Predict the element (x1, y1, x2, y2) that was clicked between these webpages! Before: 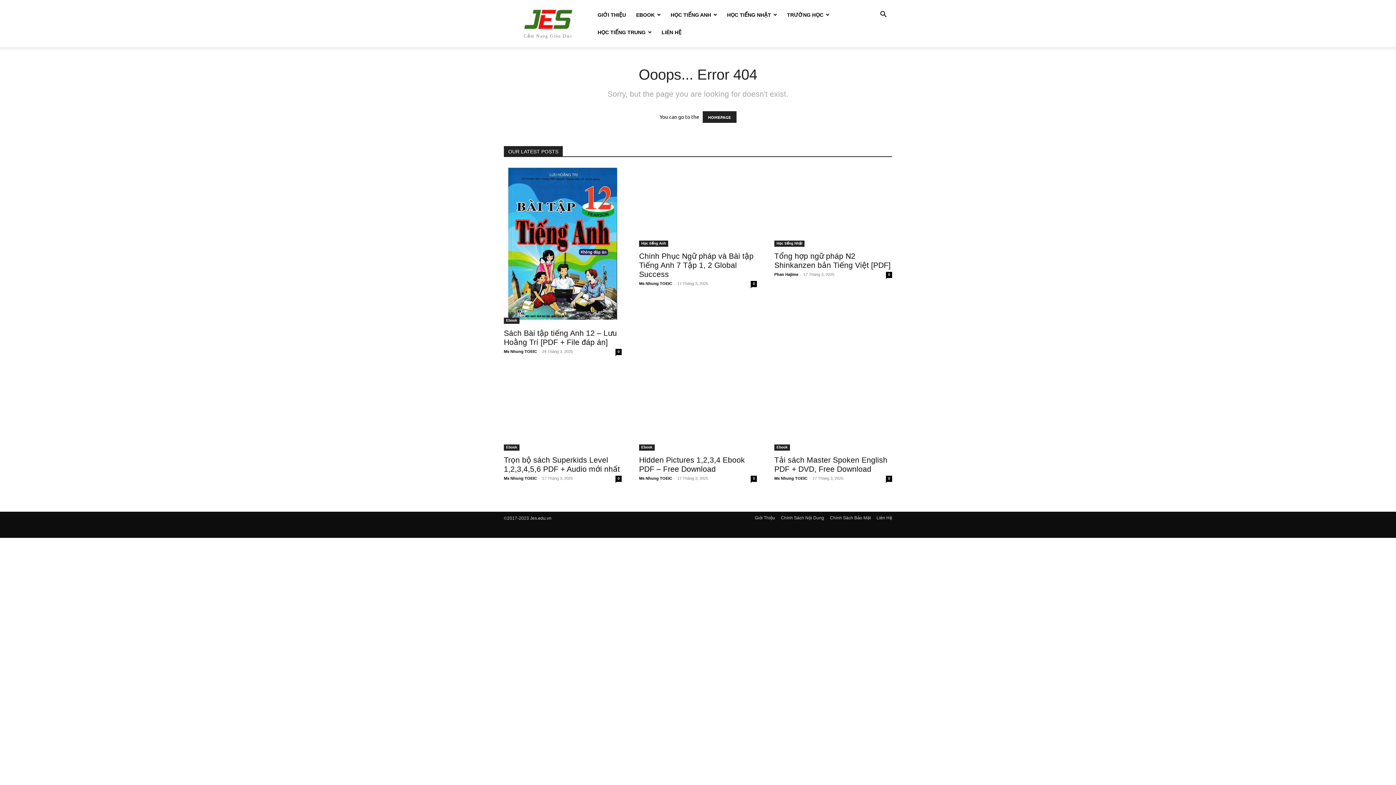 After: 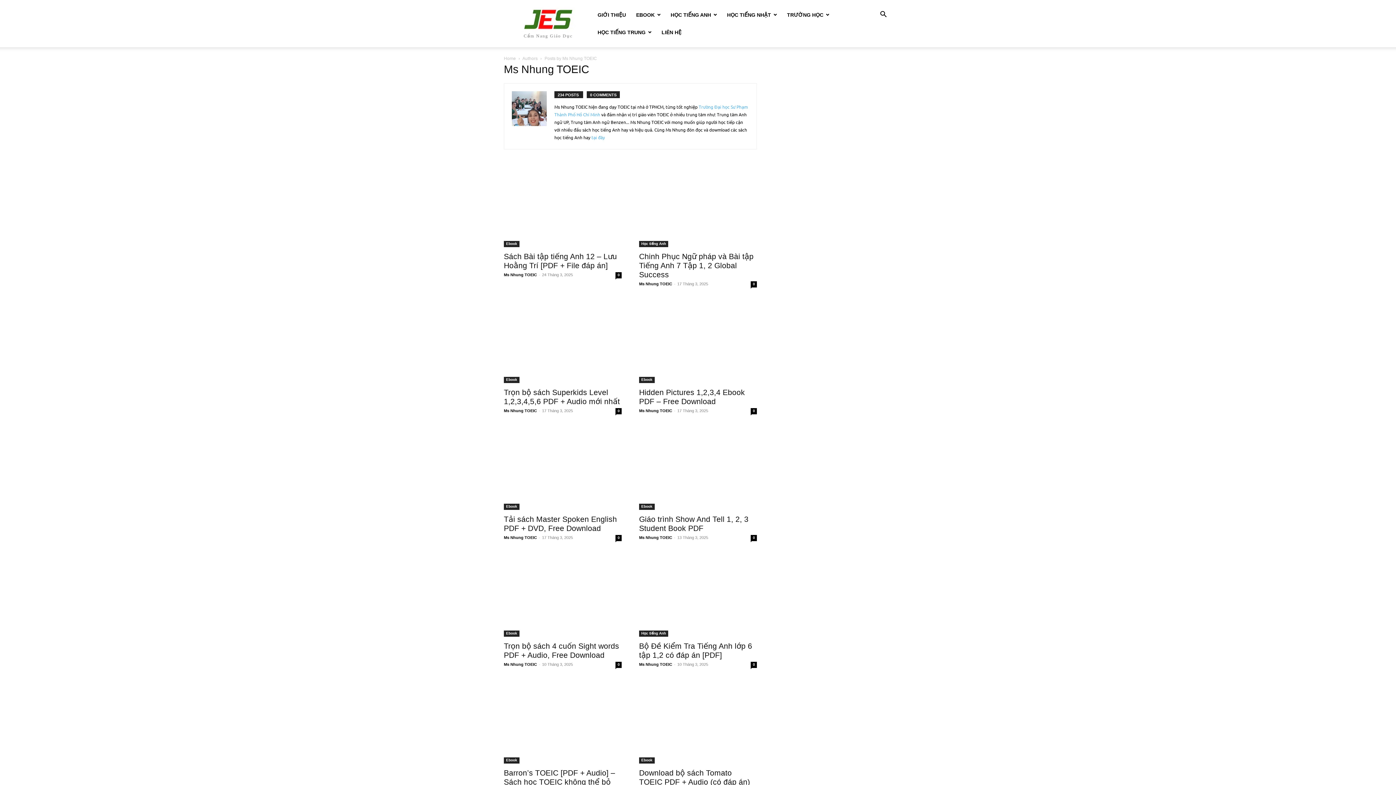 Action: bbox: (639, 281, 672, 285) label: Ms Nhung TOEIC